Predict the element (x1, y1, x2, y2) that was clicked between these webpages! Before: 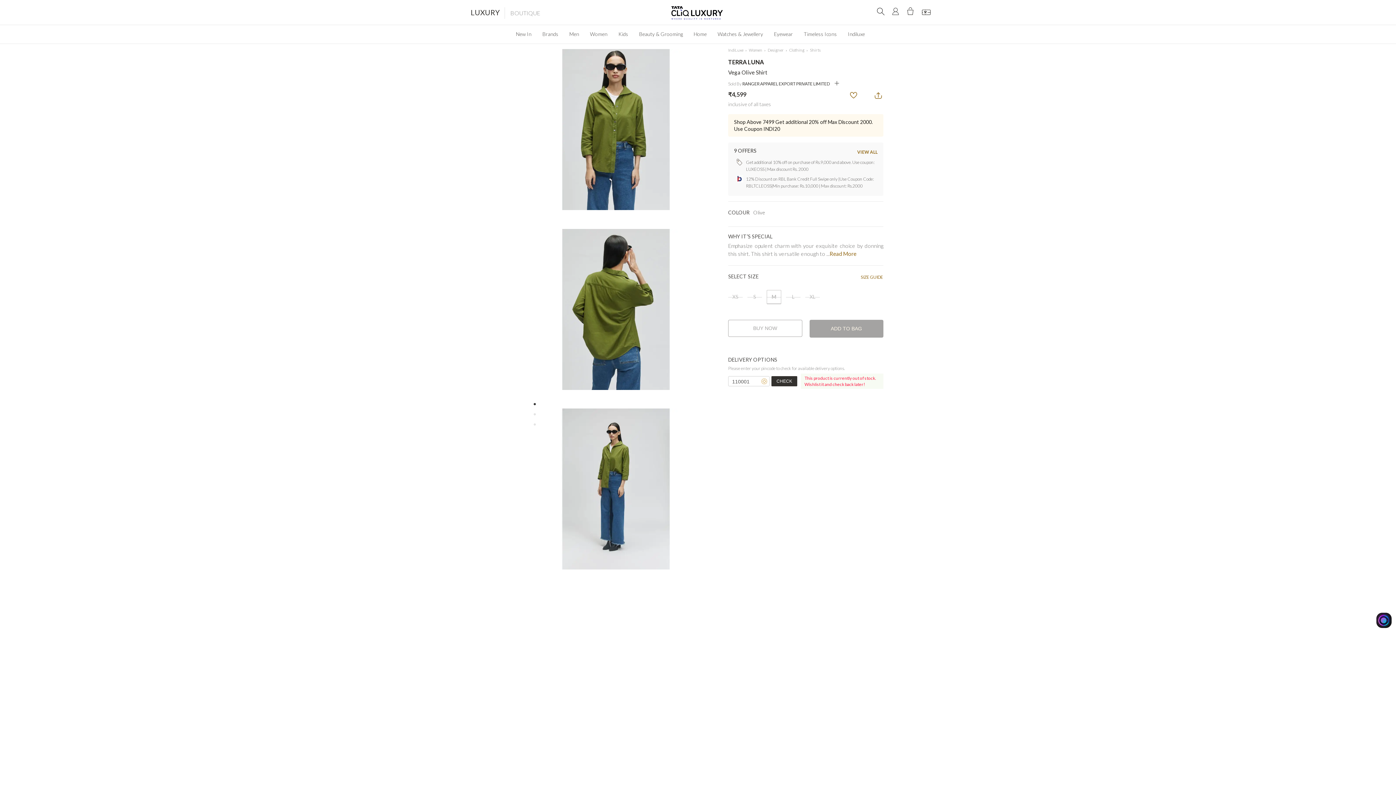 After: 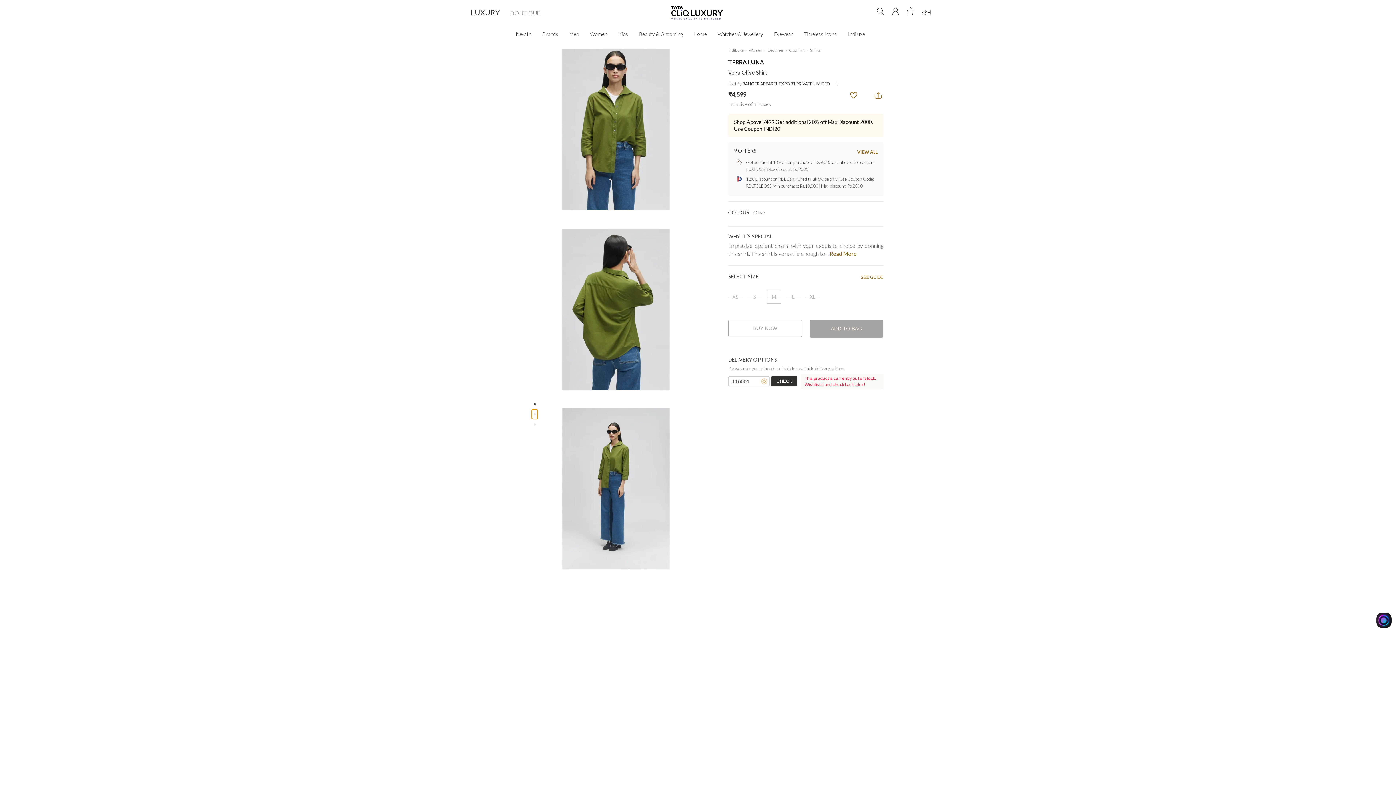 Action: bbox: (531, 409, 538, 419)